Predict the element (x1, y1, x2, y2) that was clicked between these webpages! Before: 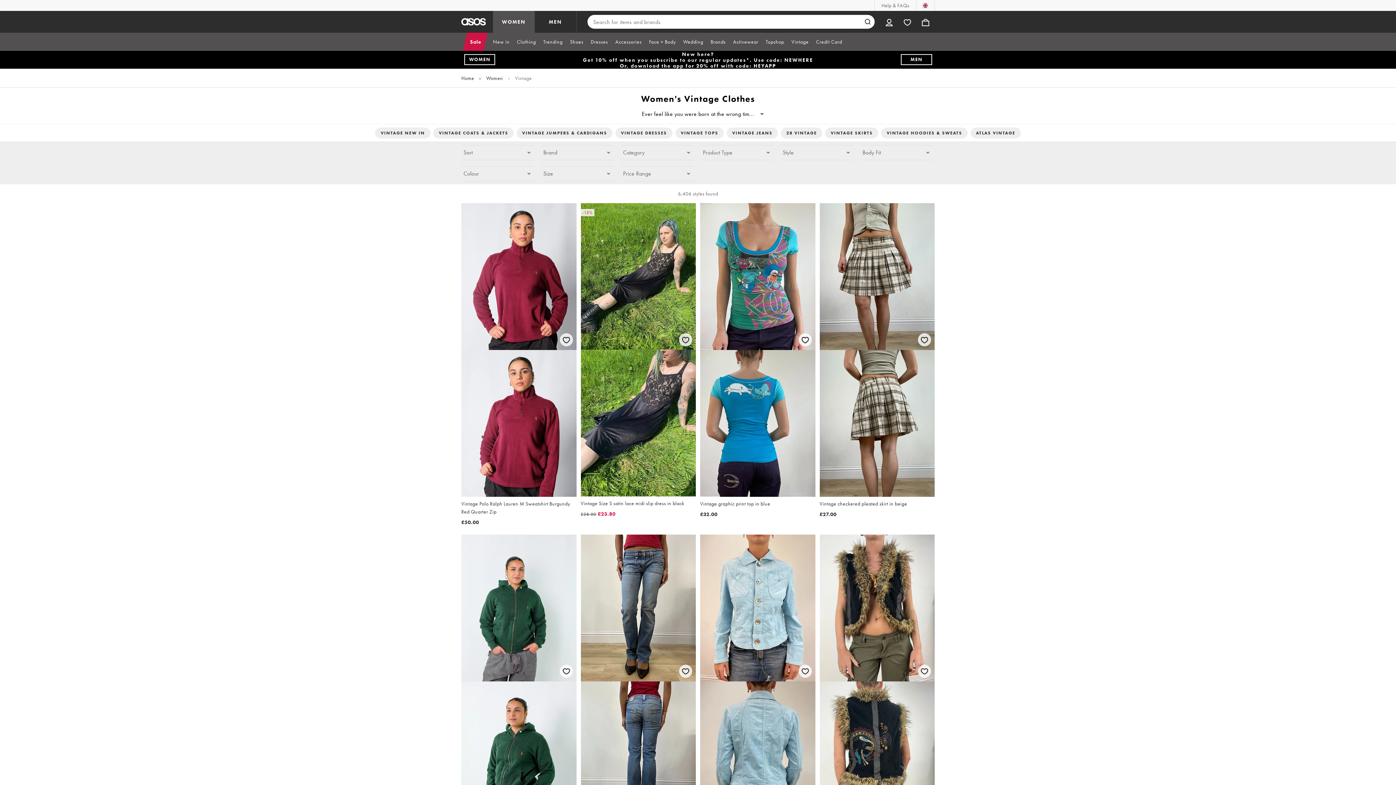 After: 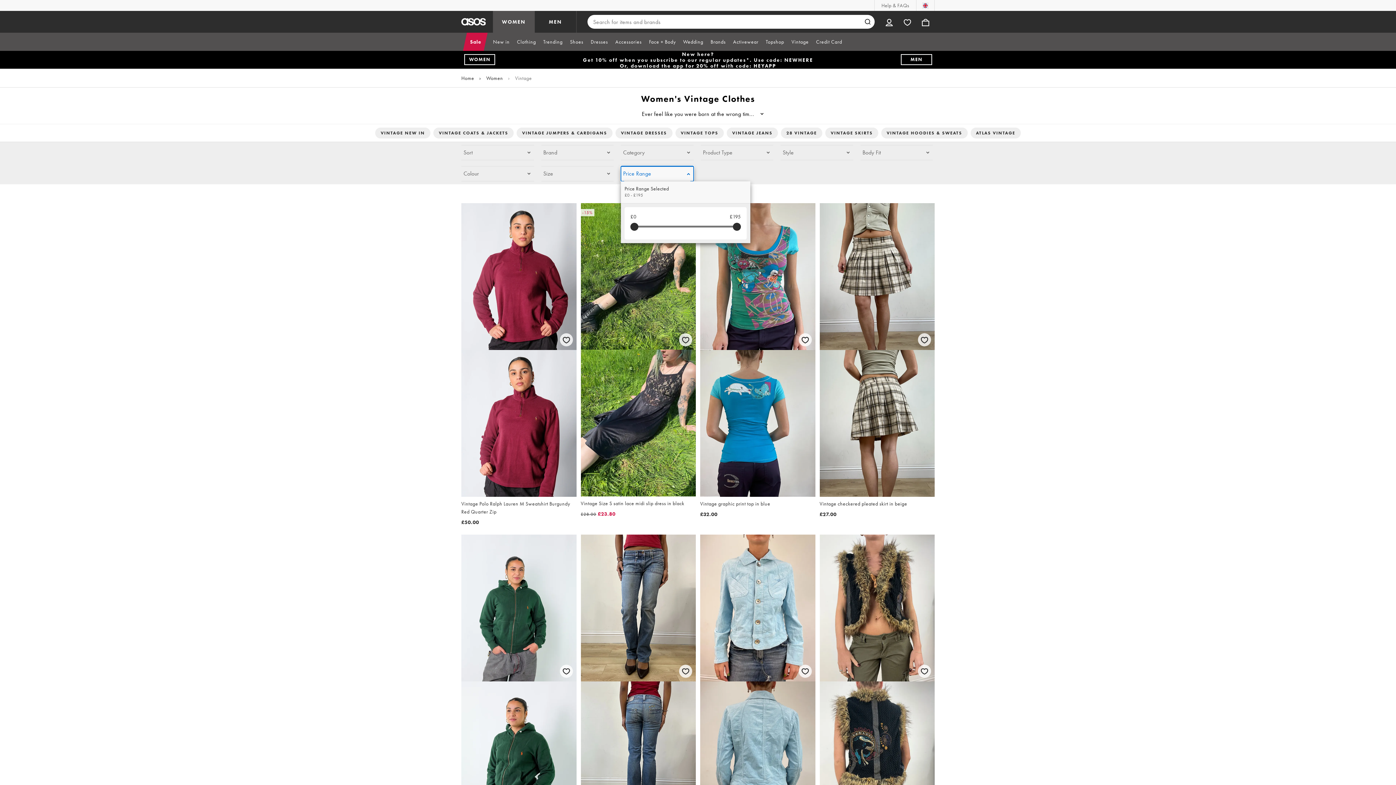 Action: bbox: (621, 166, 693, 181) label: Price Range